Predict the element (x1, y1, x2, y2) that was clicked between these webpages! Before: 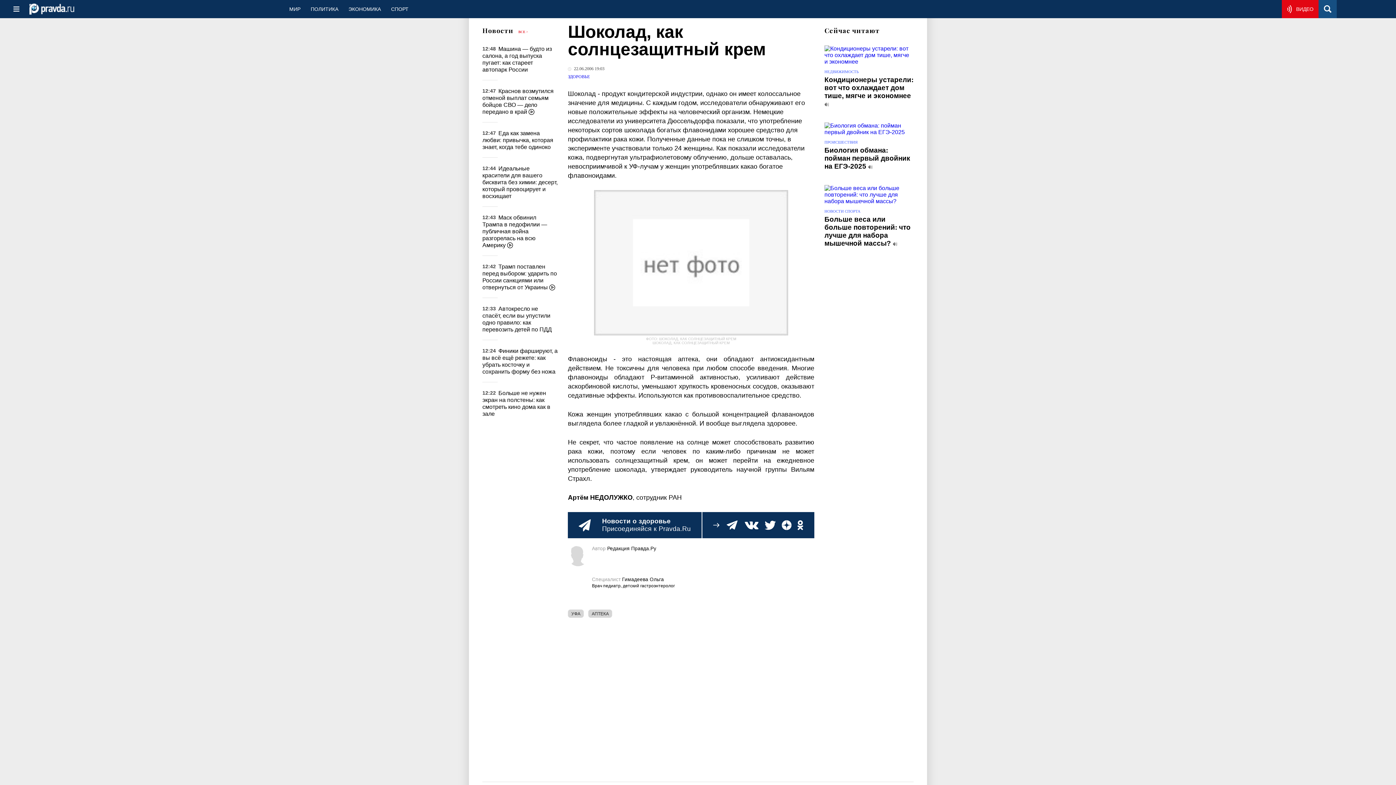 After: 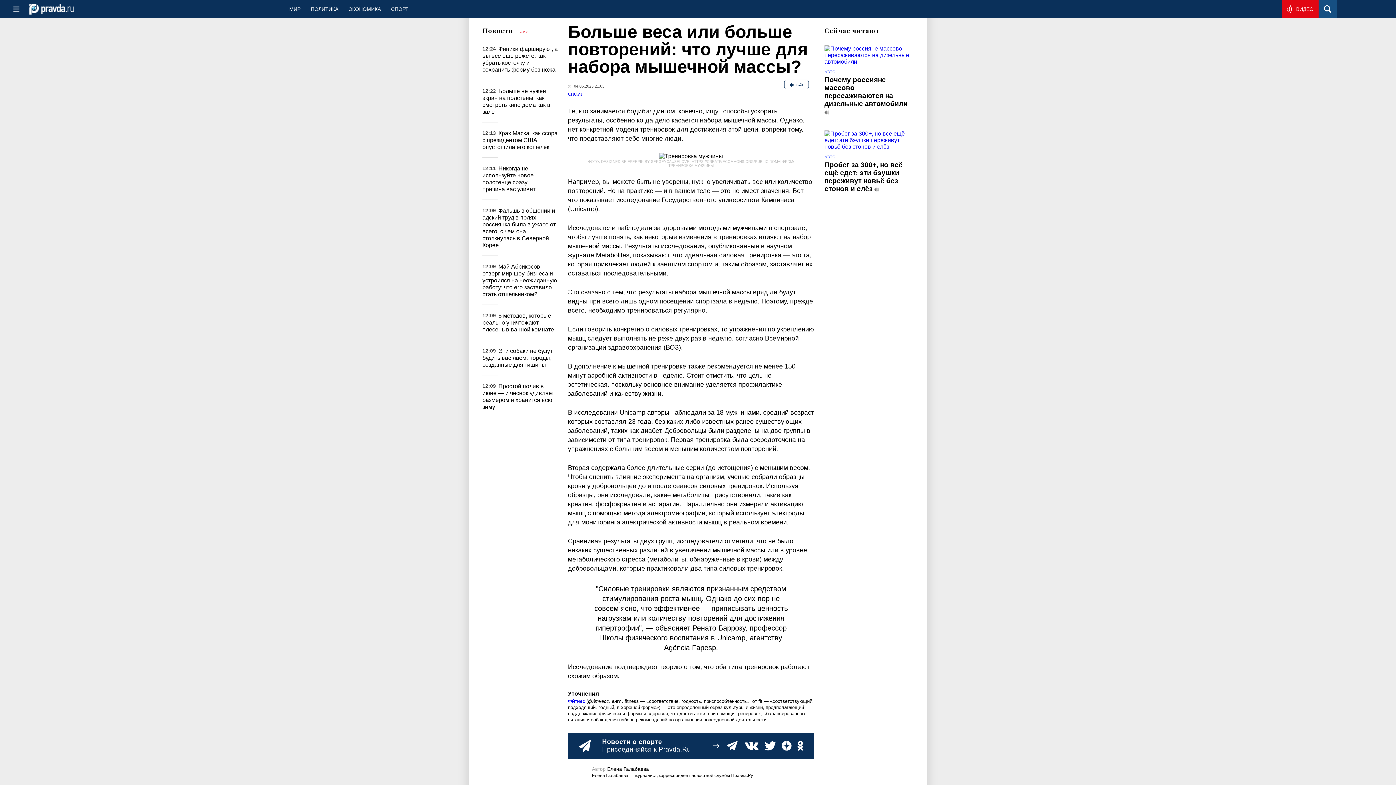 Action: bbox: (893, 239, 899, 247) label:  